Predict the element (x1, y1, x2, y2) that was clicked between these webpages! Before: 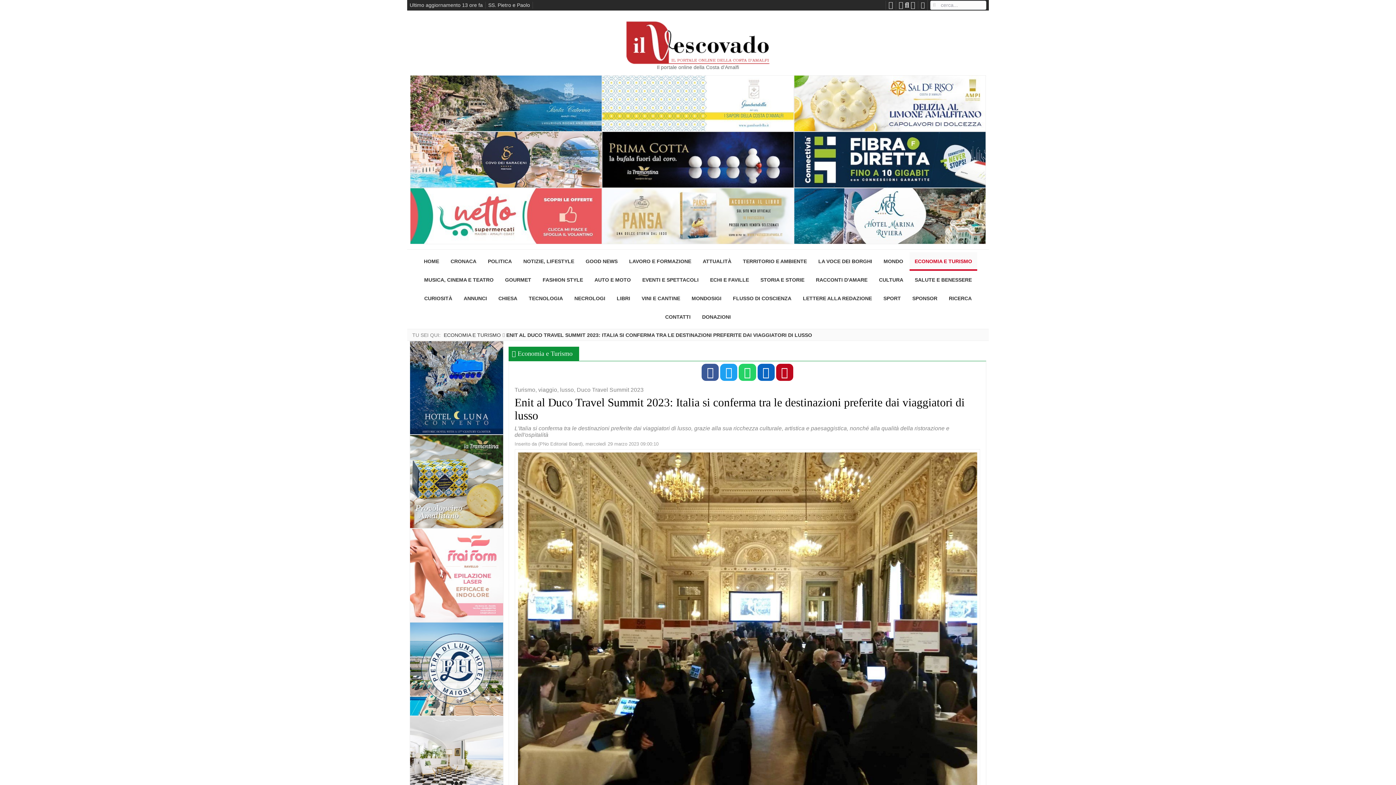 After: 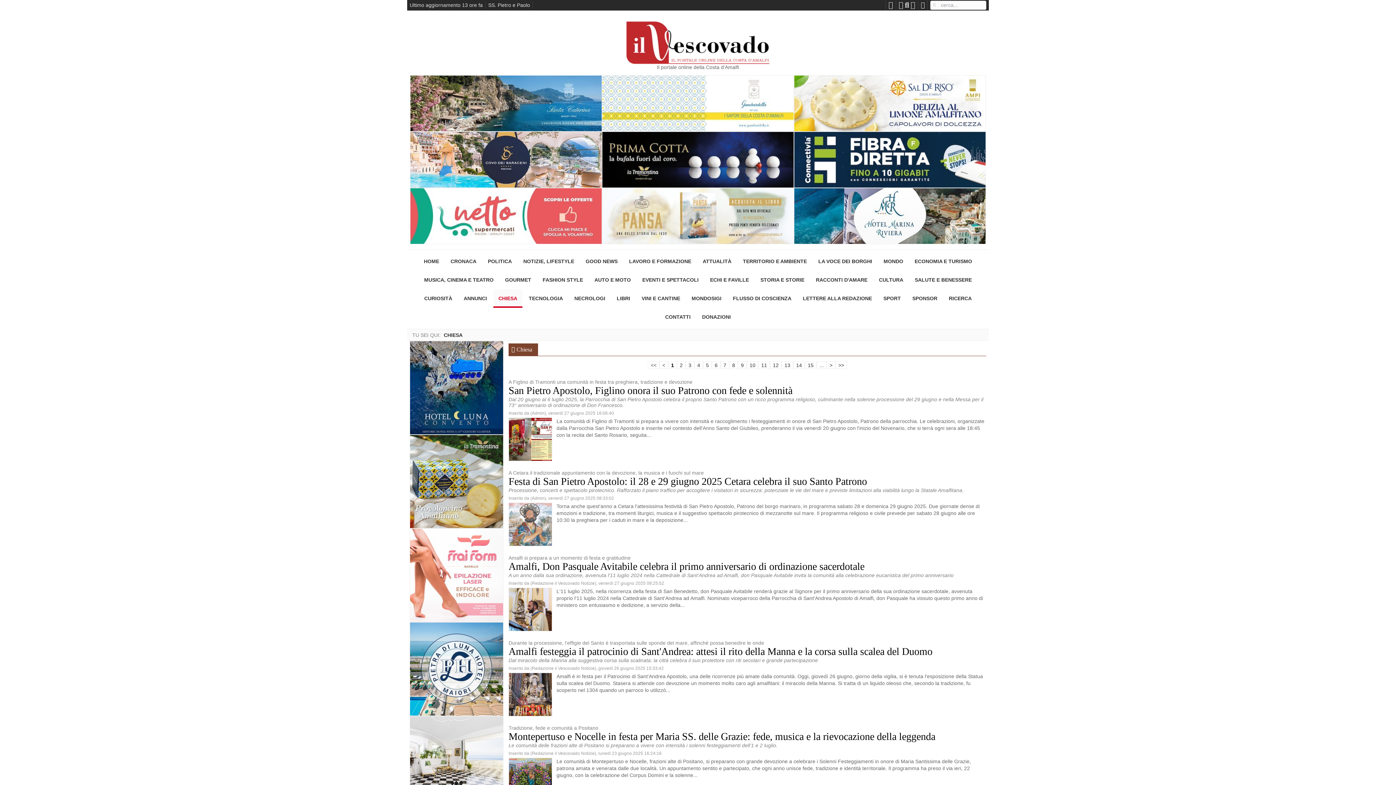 Action: bbox: (493, 289, 522, 307) label: CHIESA